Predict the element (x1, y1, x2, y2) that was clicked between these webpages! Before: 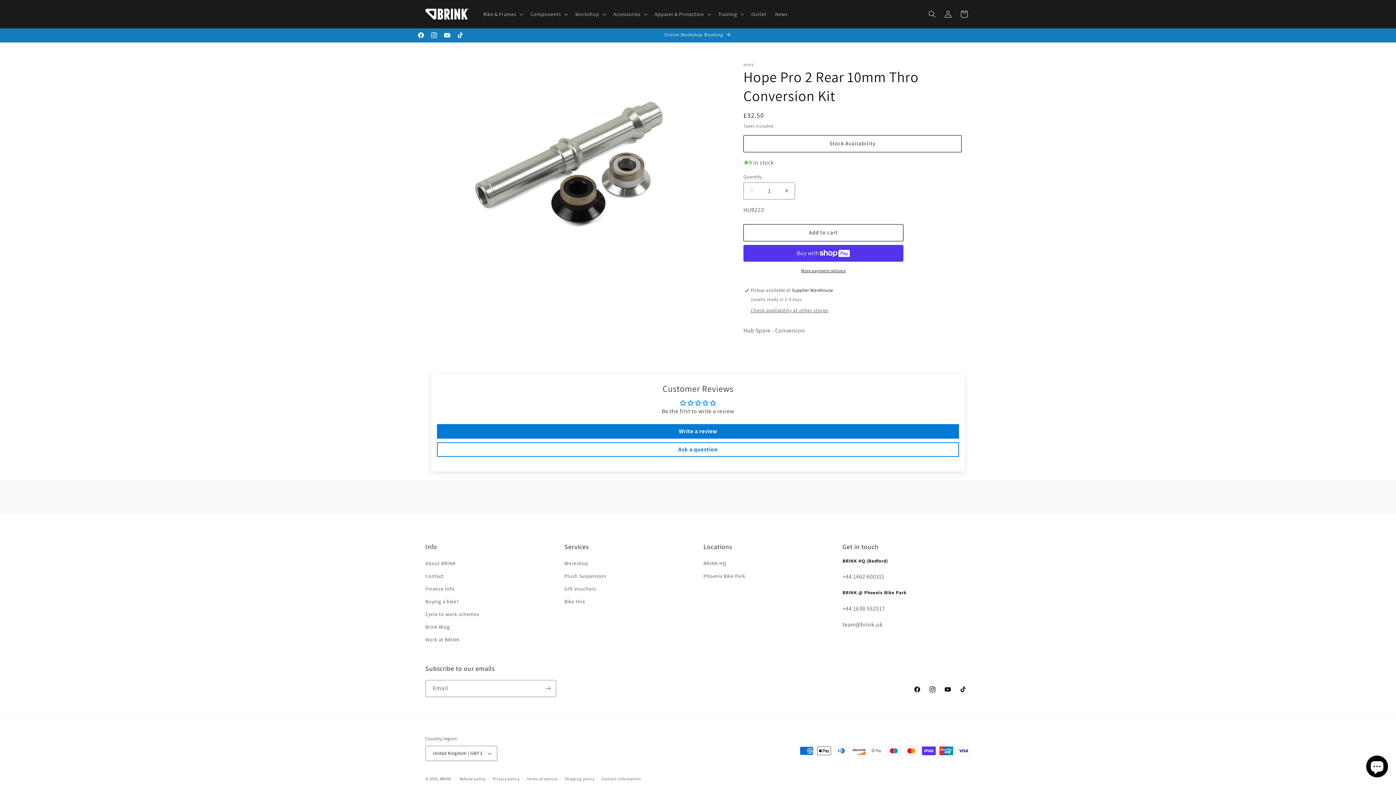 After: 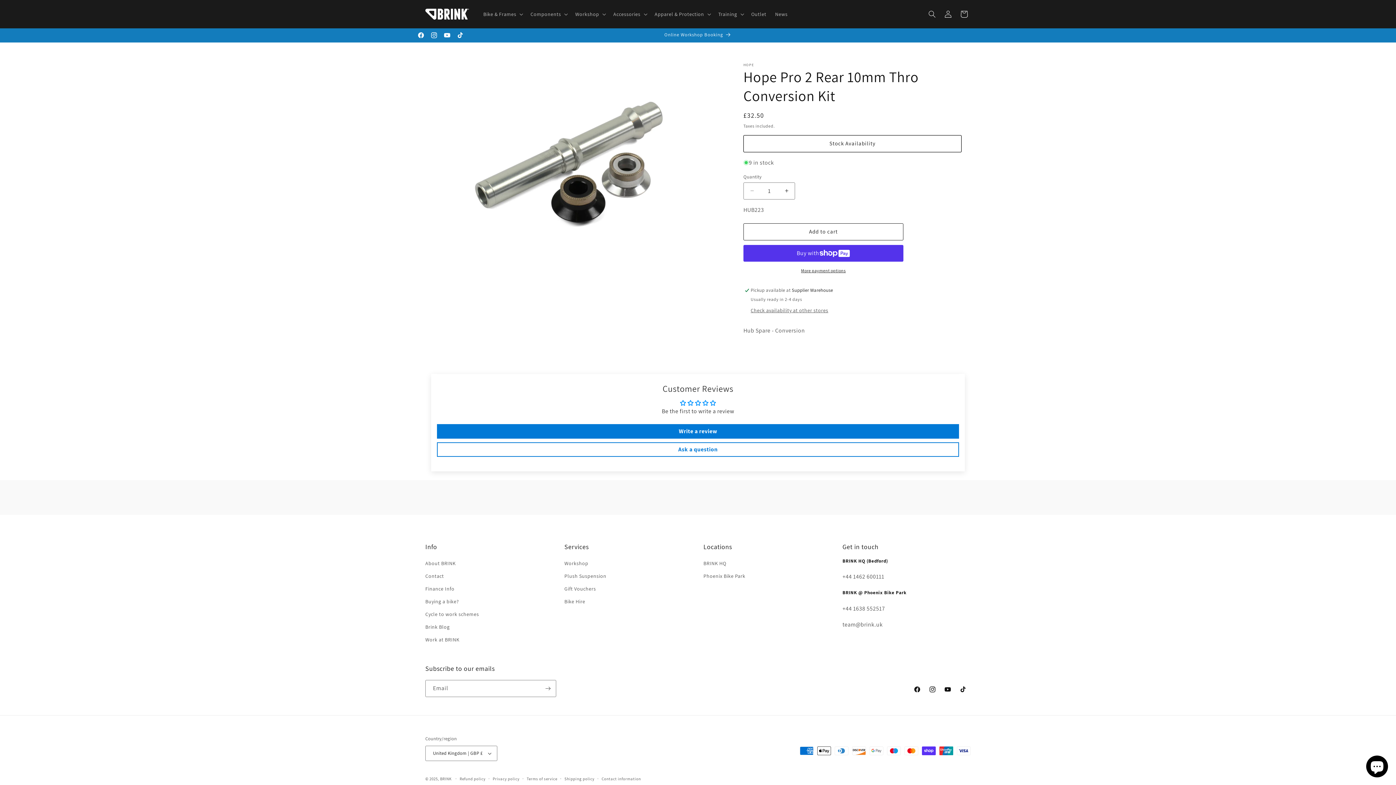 Action: label: Add to cart bbox: (743, 224, 903, 241)